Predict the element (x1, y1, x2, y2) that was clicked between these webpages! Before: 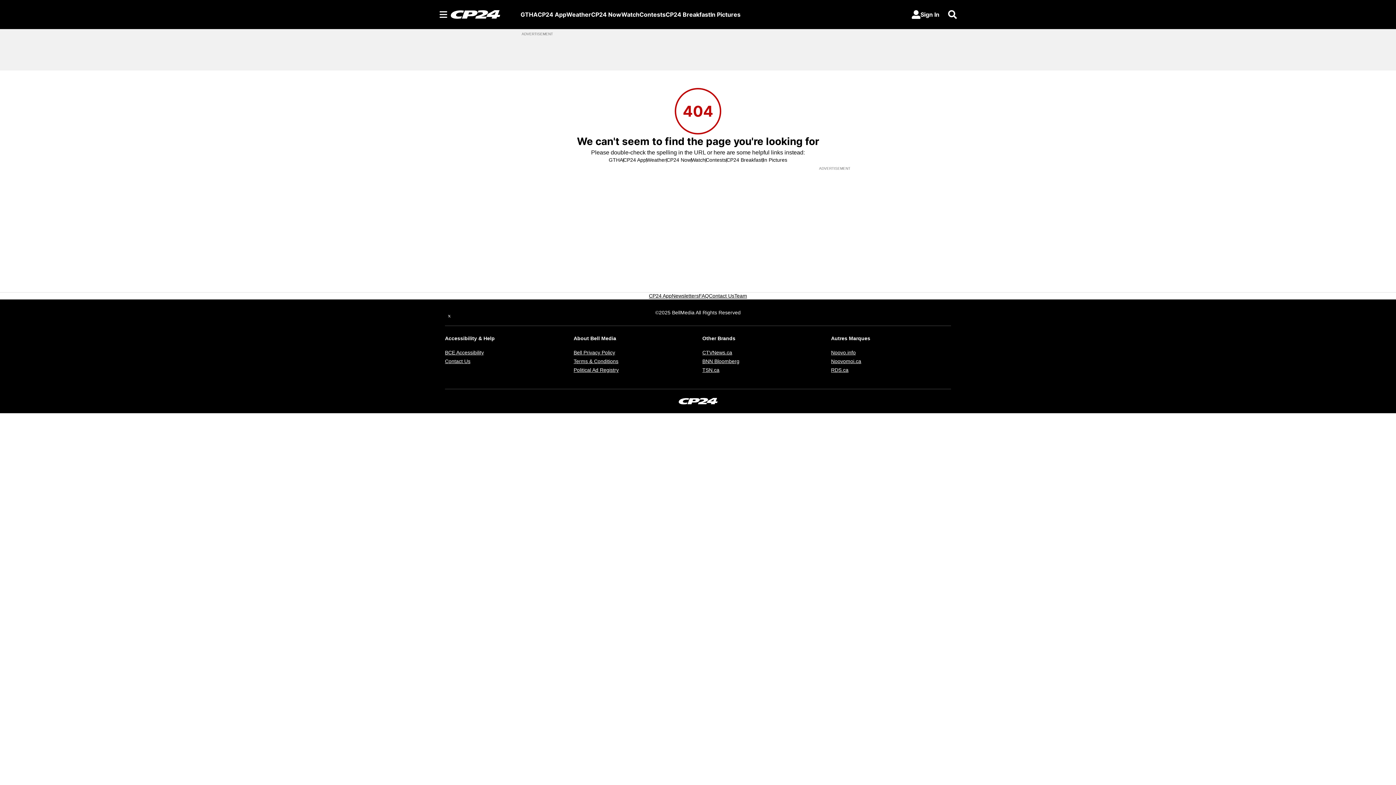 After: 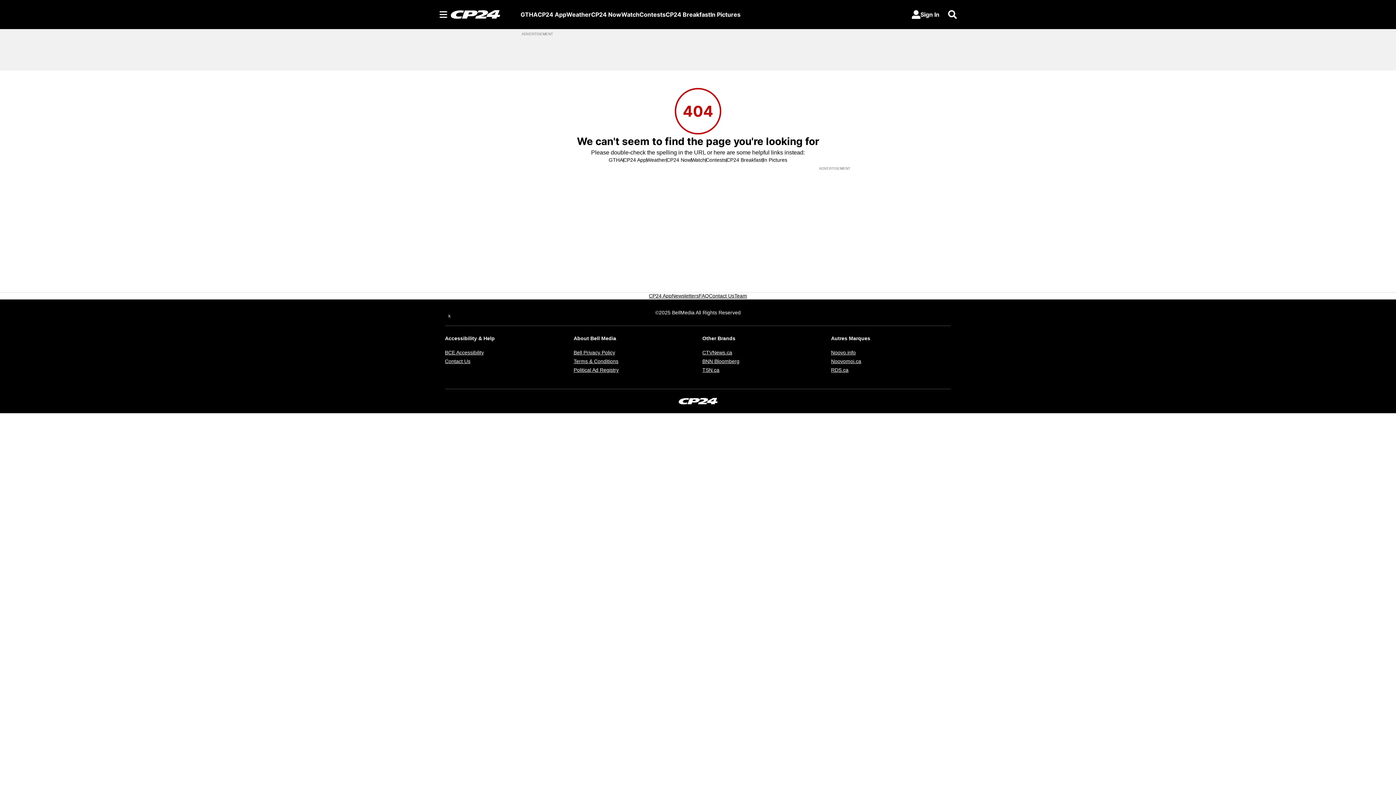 Action: label: Noovomoi.ca
Opens in new window bbox: (831, 358, 861, 364)